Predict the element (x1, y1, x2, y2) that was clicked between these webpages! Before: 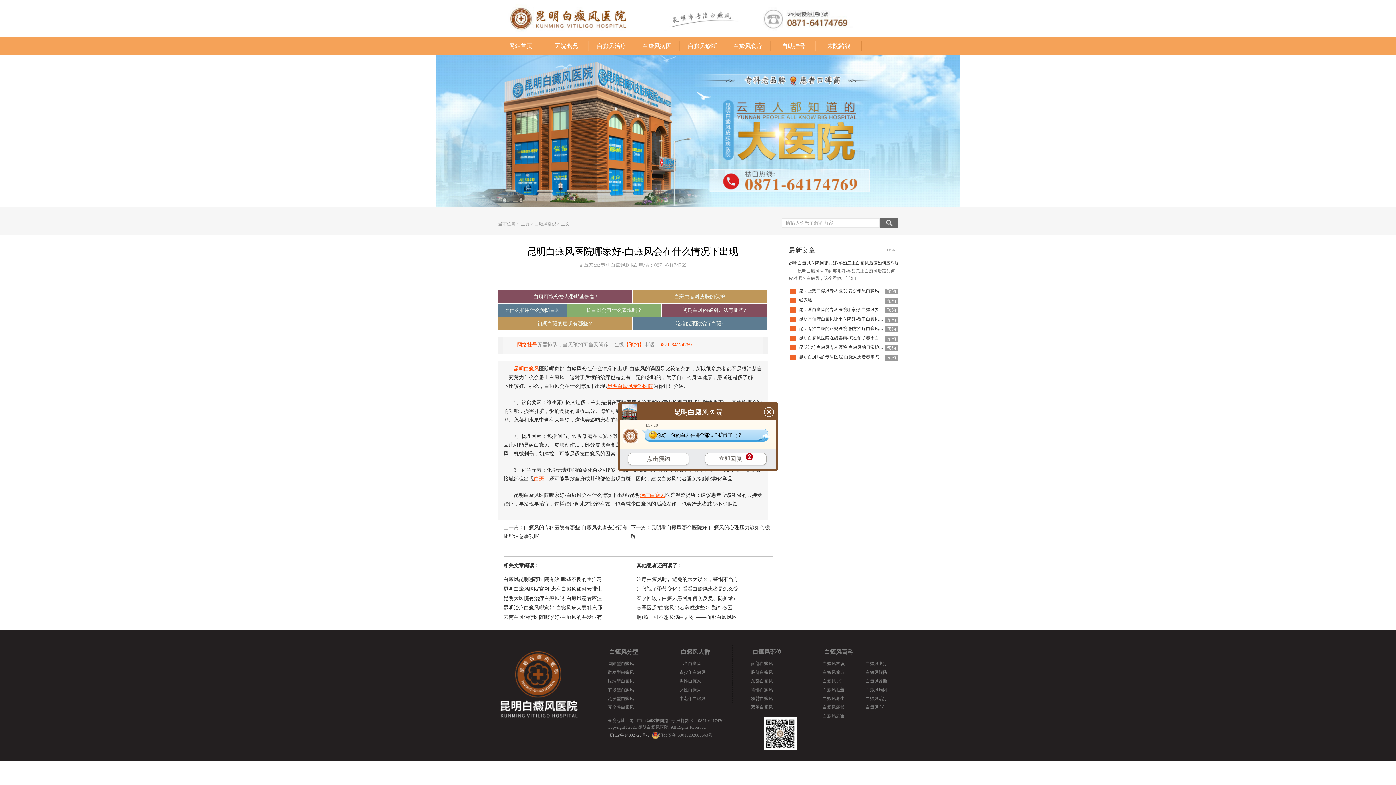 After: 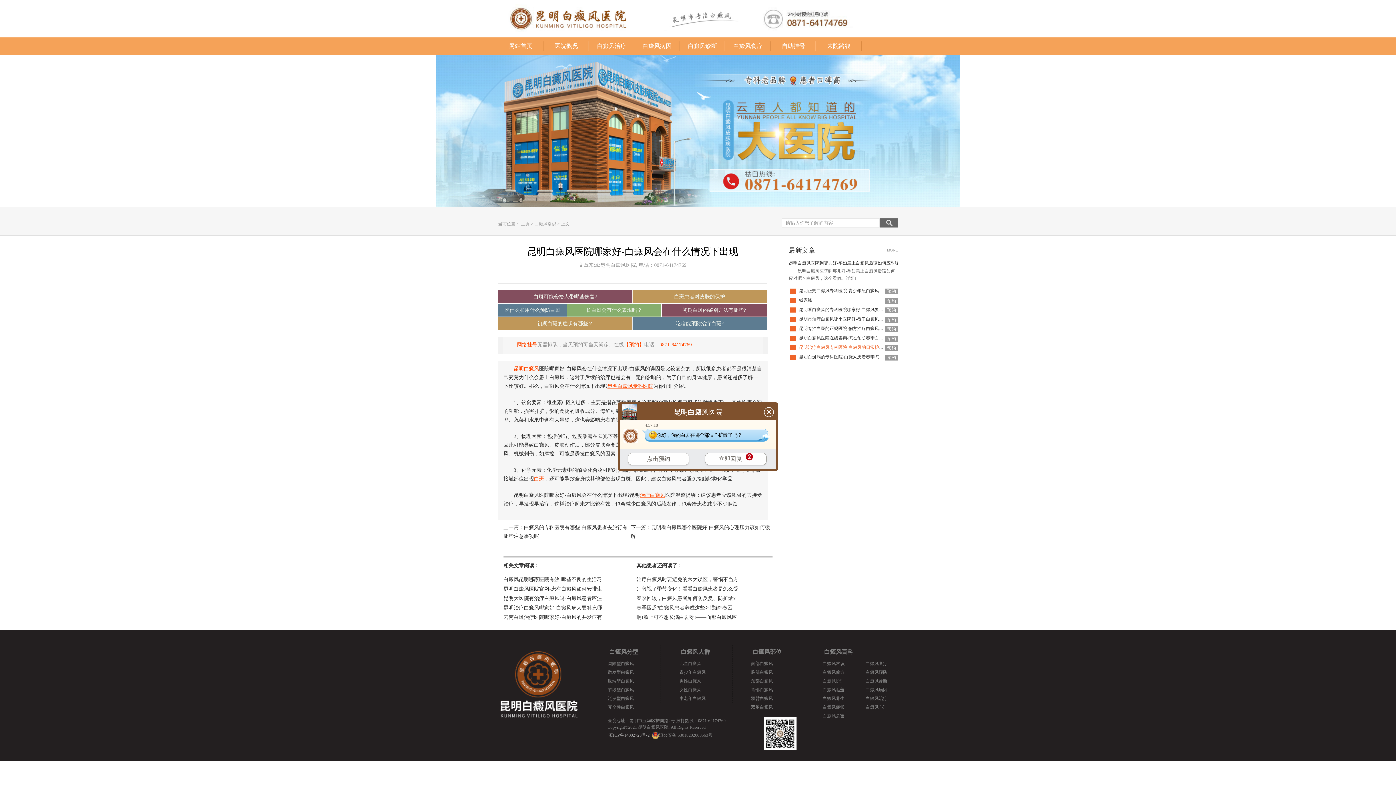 Action: label: 昆明治疗白癜风专科医院-白癜风的日常护理怎么做好 bbox: (799, 345, 901, 350)